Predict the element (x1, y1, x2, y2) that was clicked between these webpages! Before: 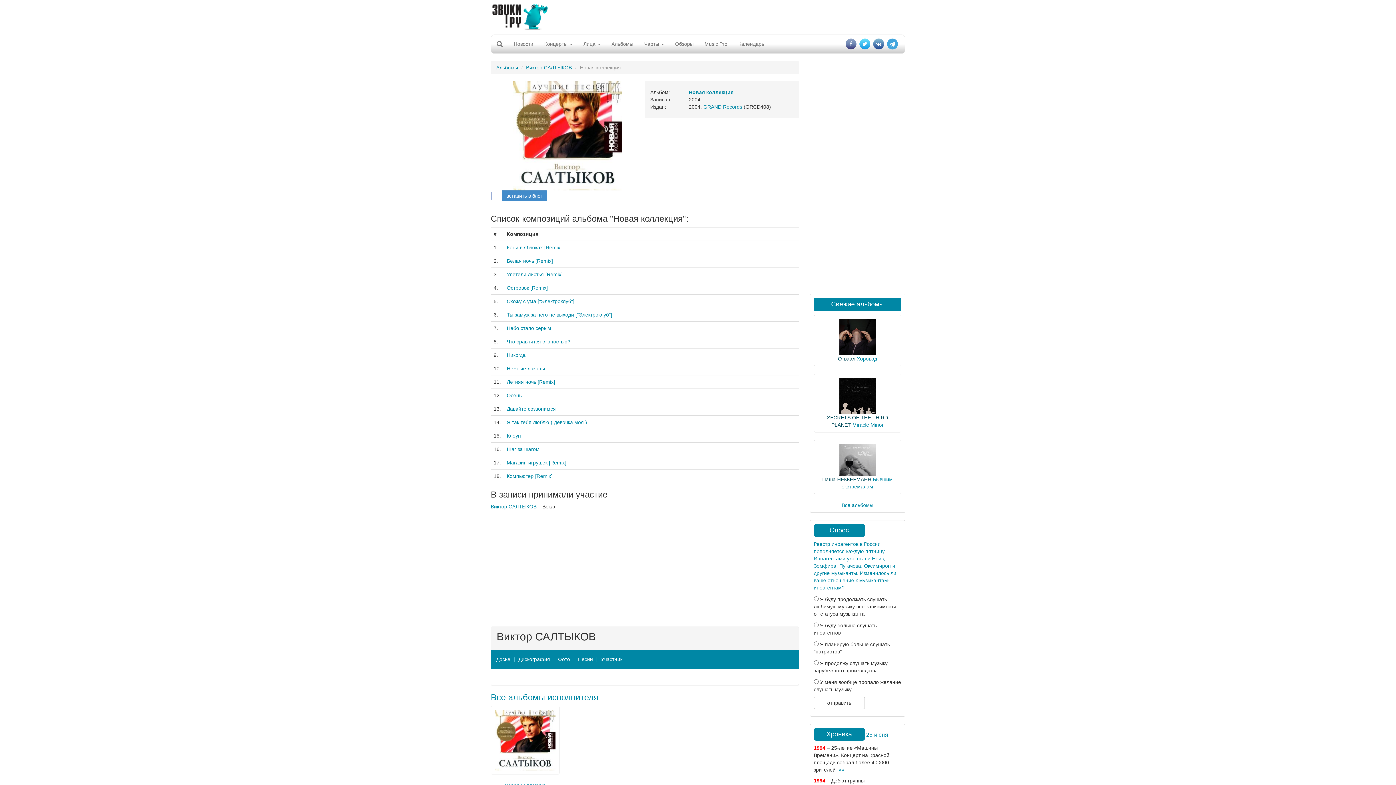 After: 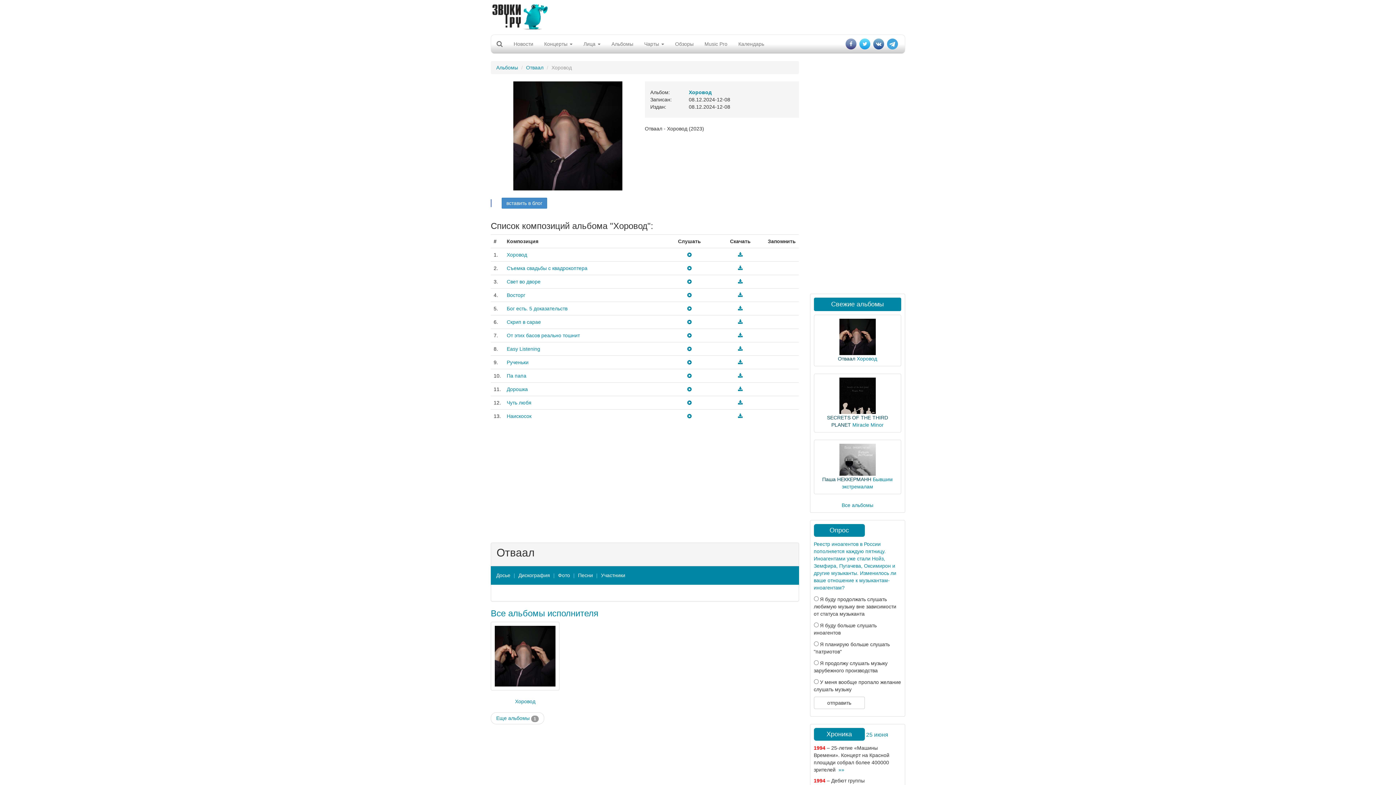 Action: bbox: (857, 356, 877, 361) label: Хоровод